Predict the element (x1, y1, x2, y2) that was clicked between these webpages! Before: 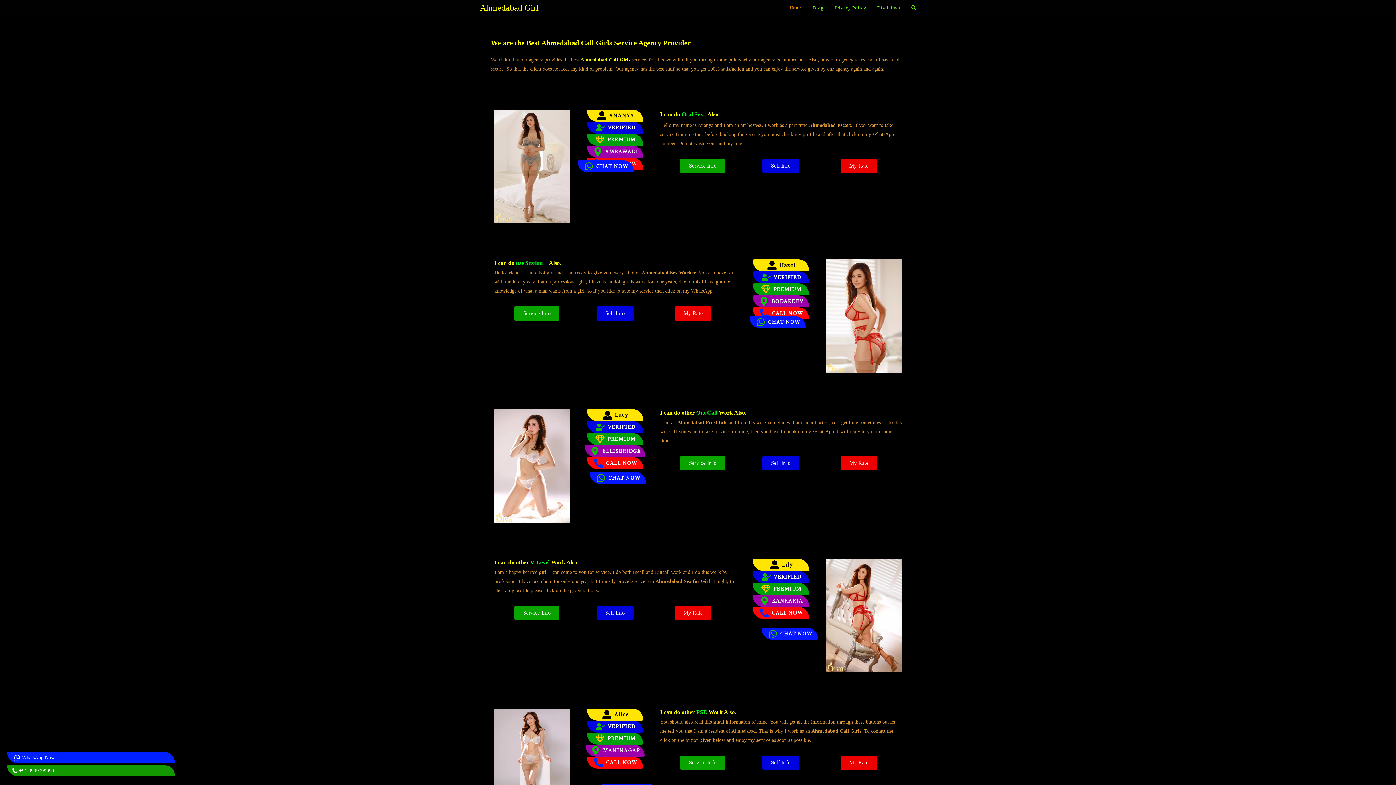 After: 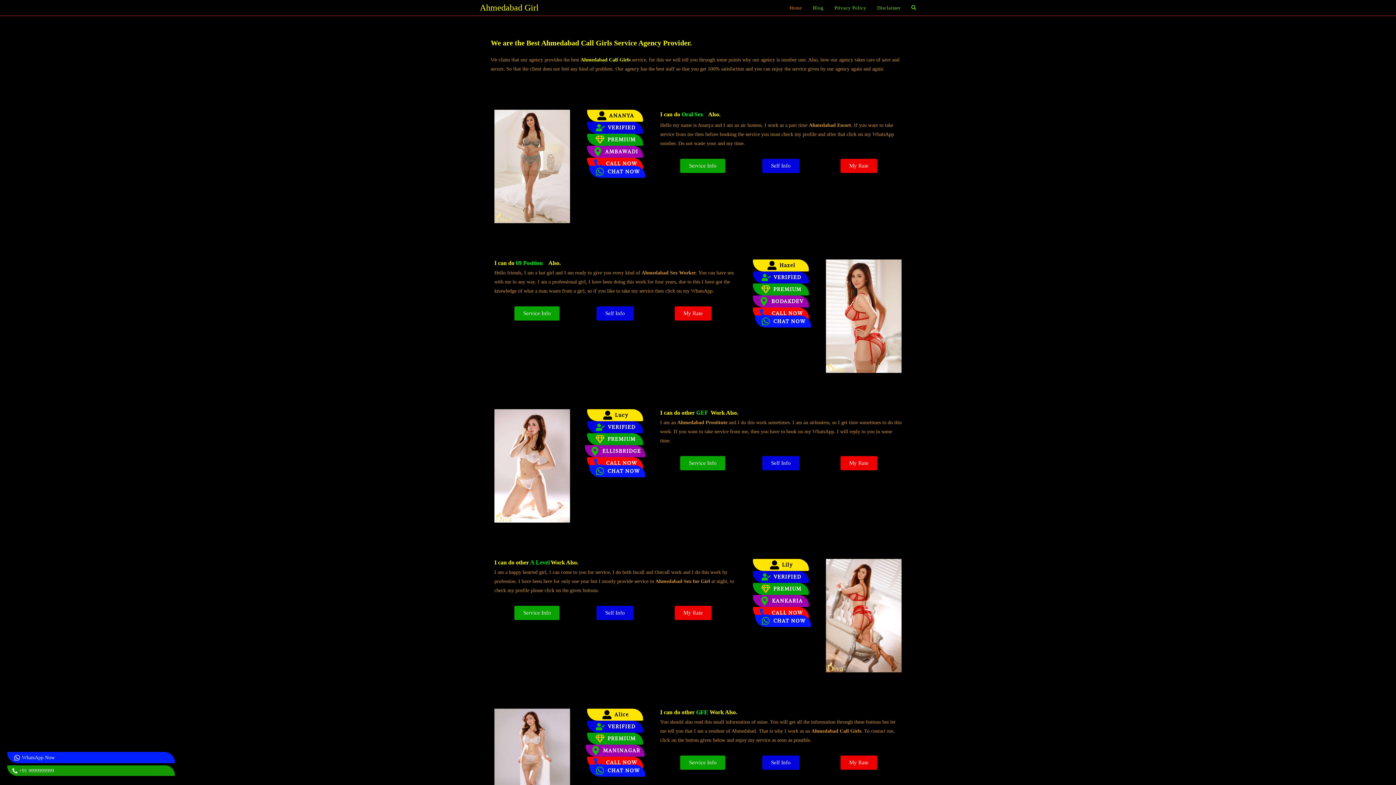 Action: label: CHAT NOW bbox: (590, 473, 646, 482)